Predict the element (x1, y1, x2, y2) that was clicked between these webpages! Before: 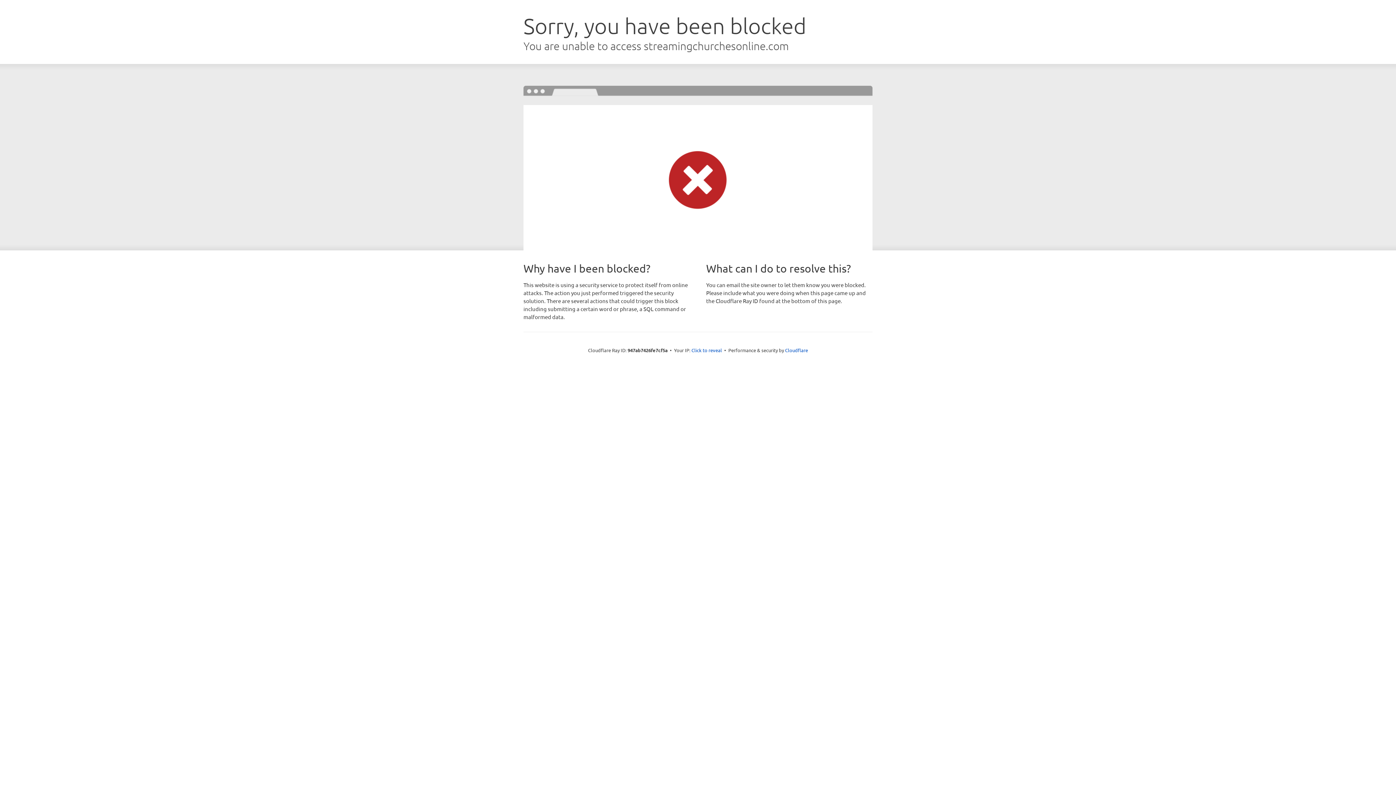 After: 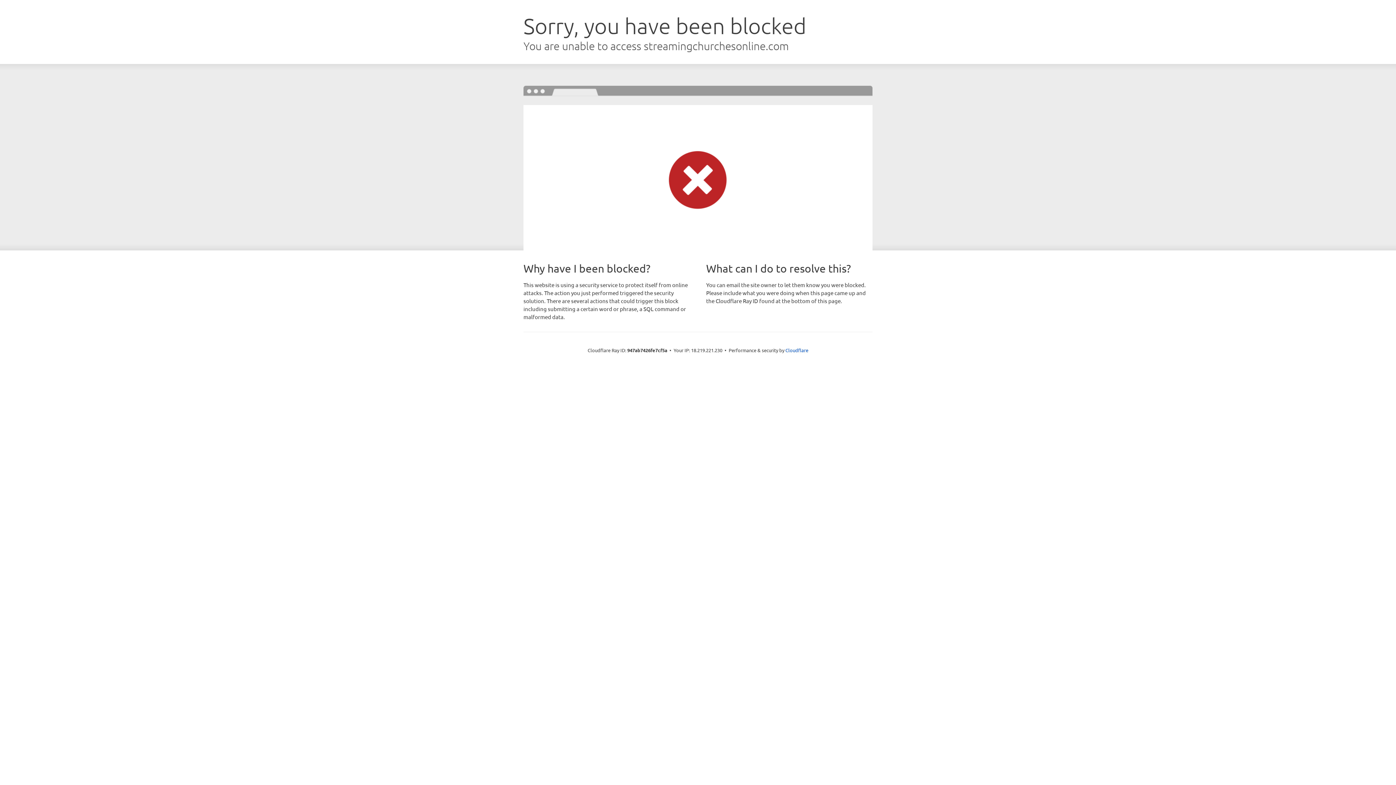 Action: label: Click to reveal bbox: (691, 346, 722, 353)